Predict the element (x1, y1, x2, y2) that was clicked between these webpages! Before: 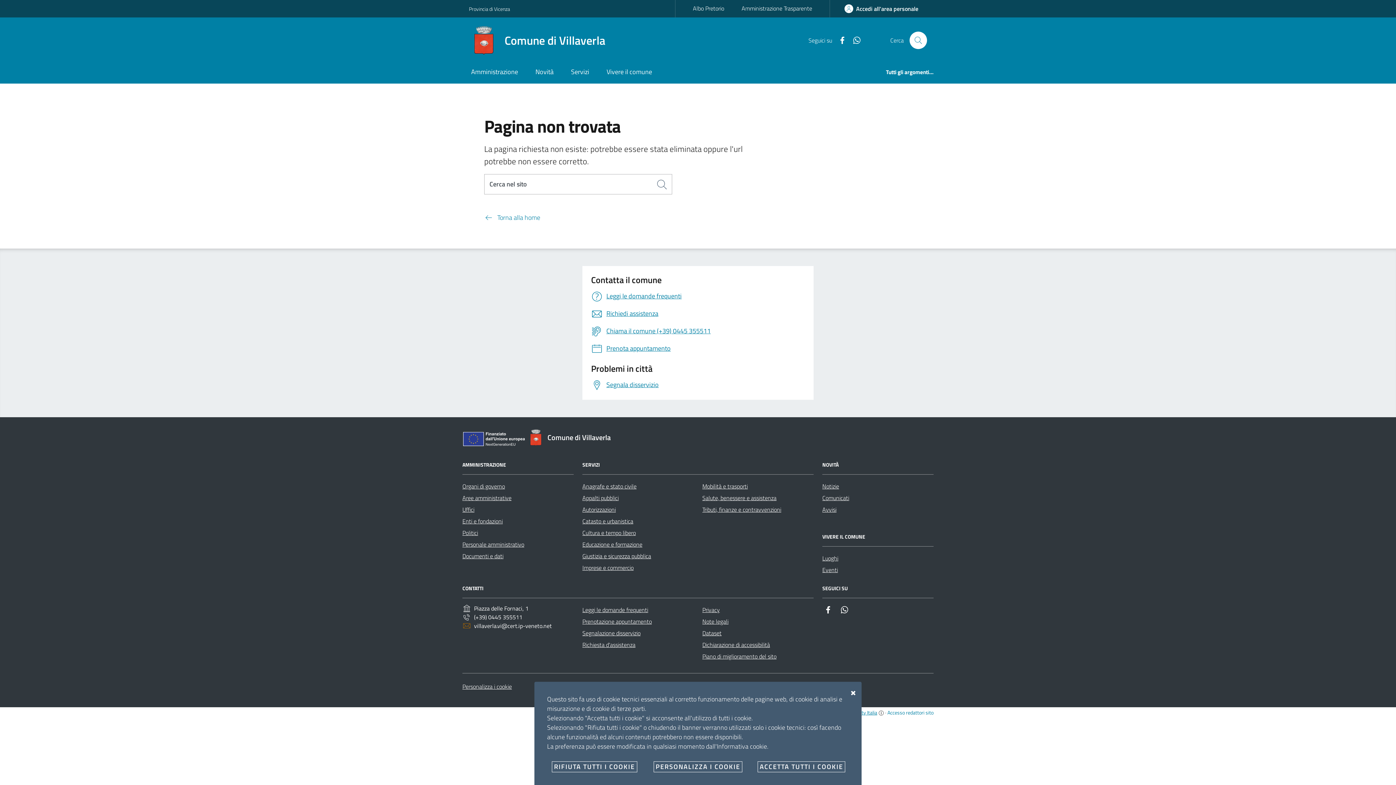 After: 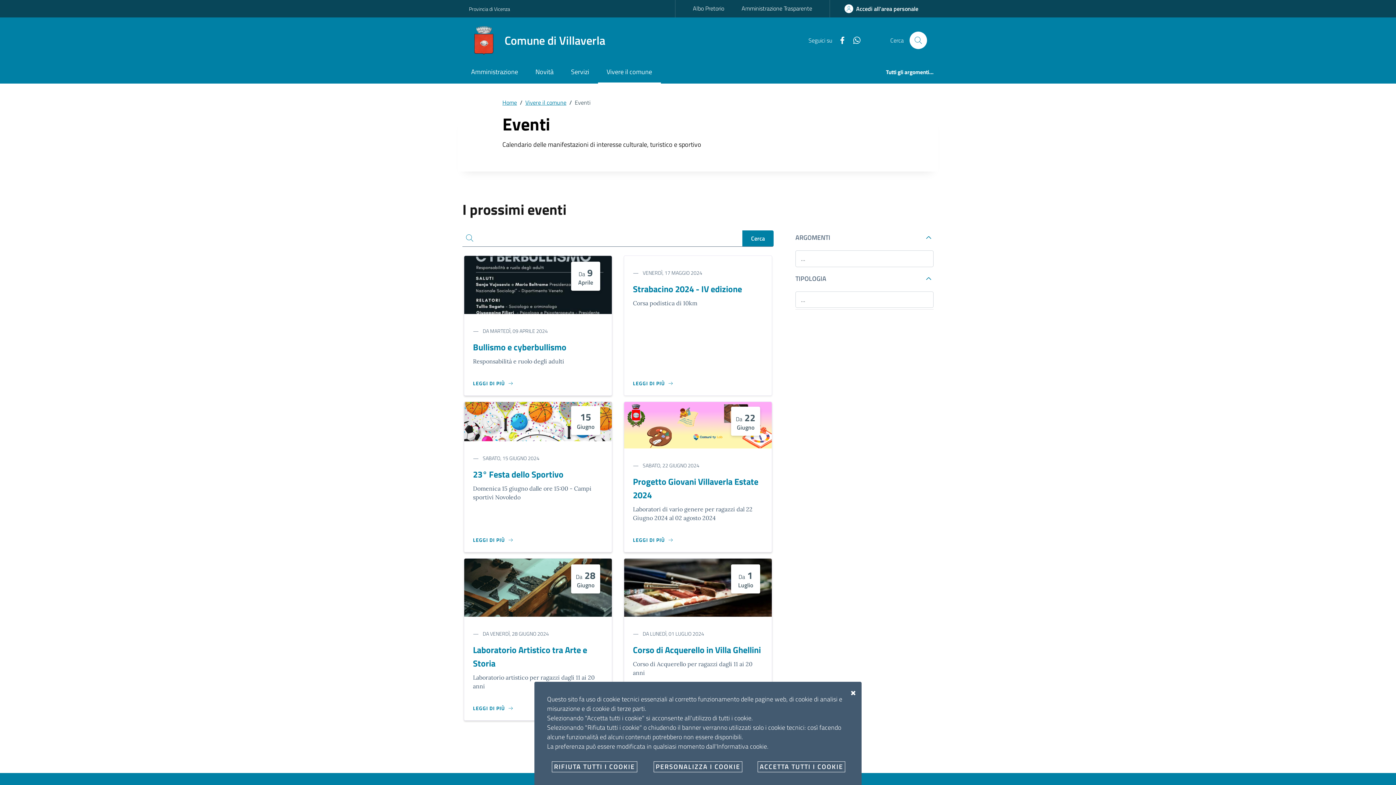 Action: bbox: (822, 564, 838, 575) label: Eventi